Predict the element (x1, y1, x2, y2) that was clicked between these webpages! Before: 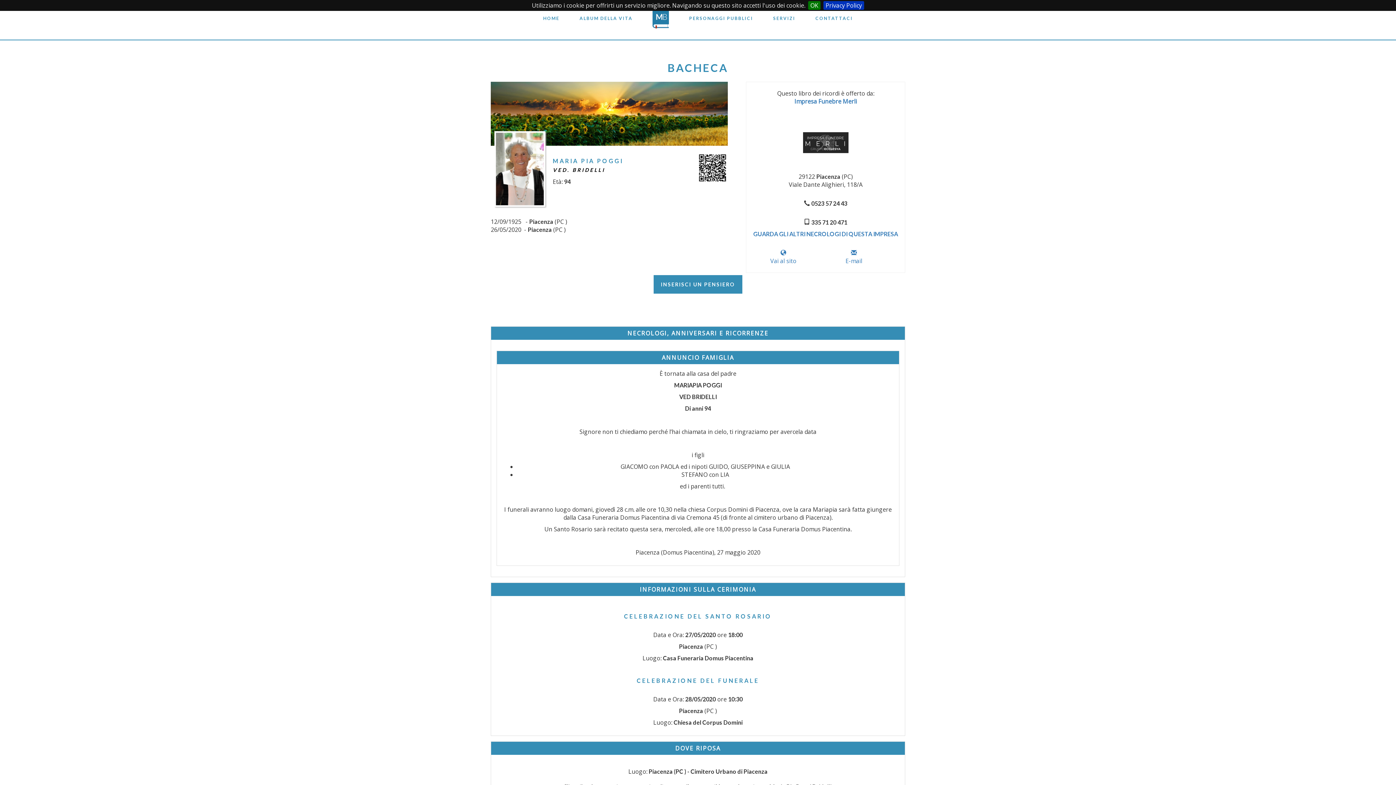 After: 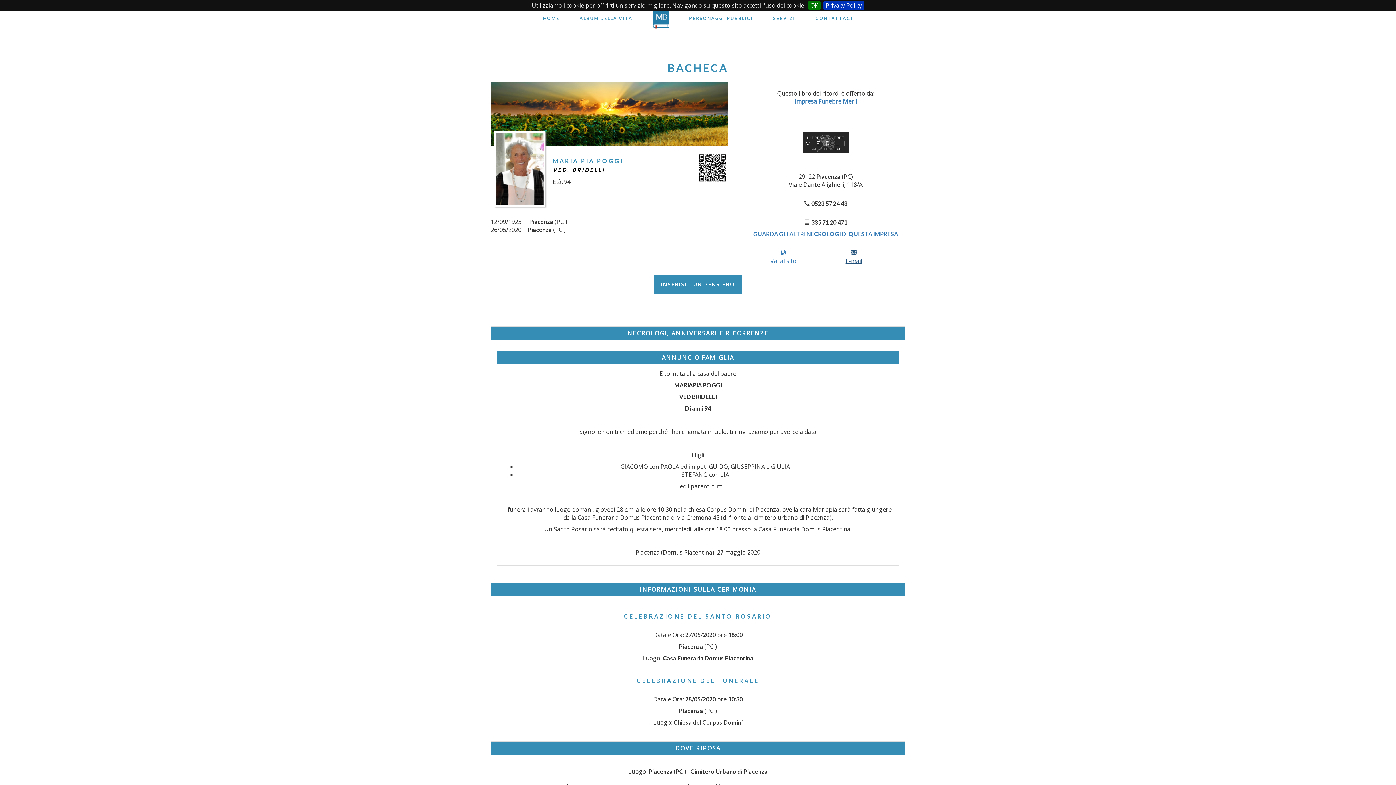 Action: bbox: (845, 249, 862, 265) label: 
E-mail